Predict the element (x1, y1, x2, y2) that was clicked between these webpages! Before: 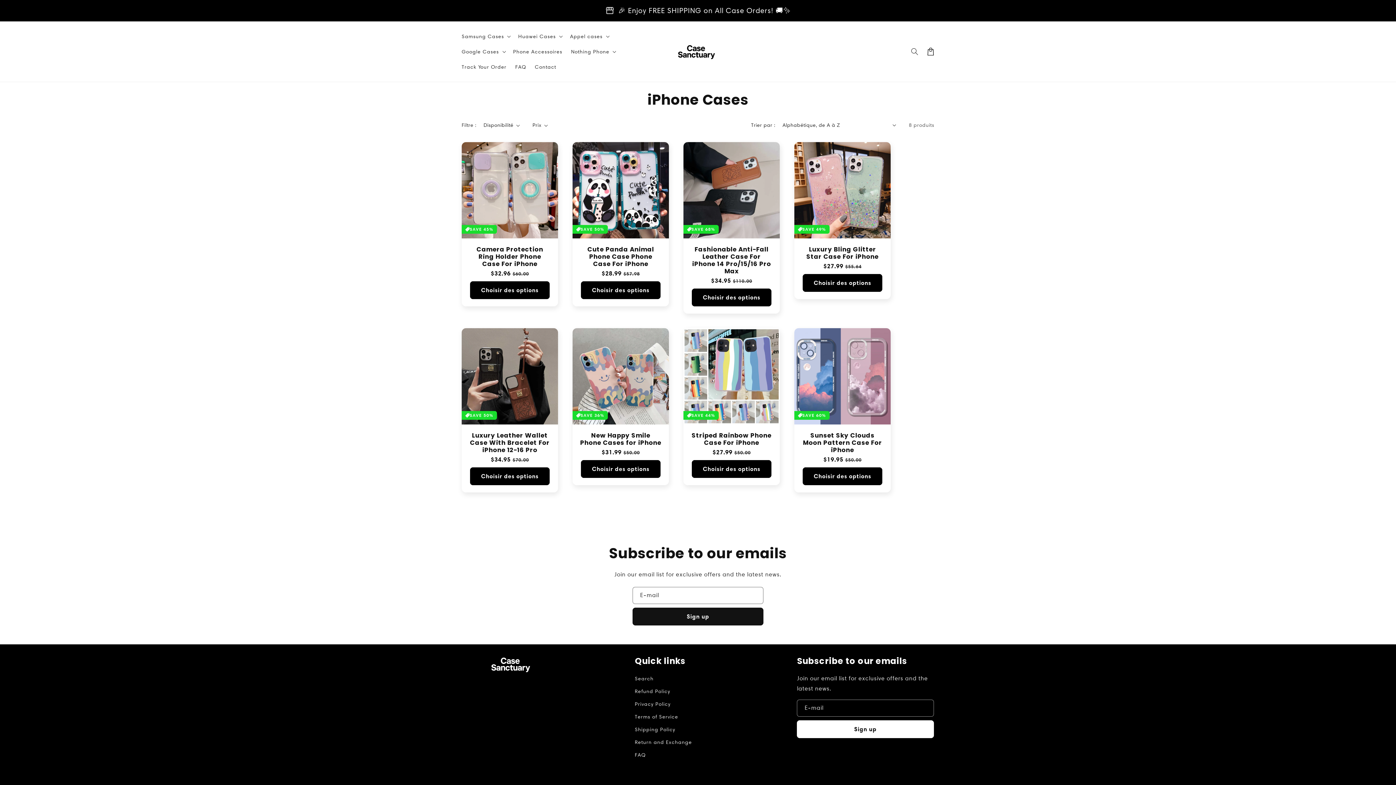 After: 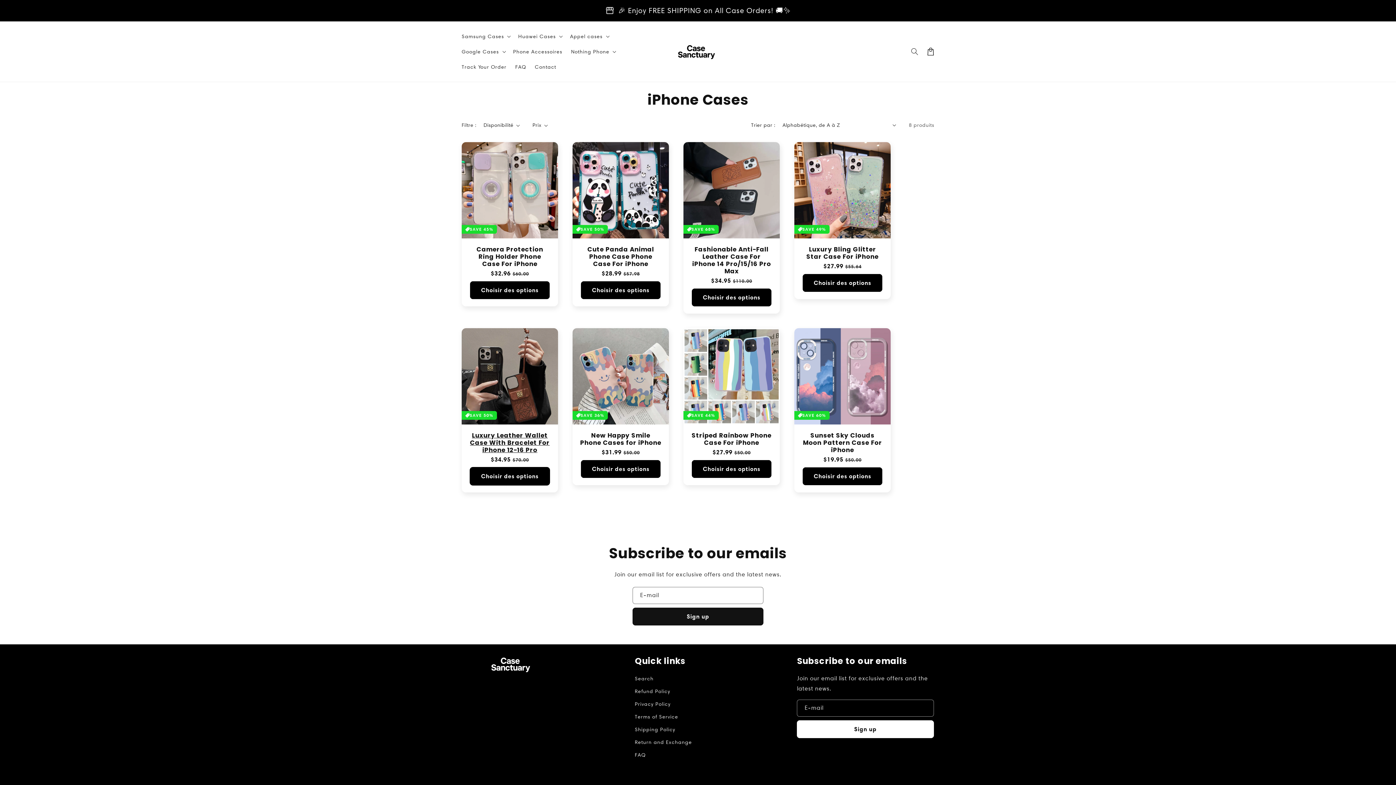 Action: bbox: (470, 467, 549, 485) label: Choisir des options